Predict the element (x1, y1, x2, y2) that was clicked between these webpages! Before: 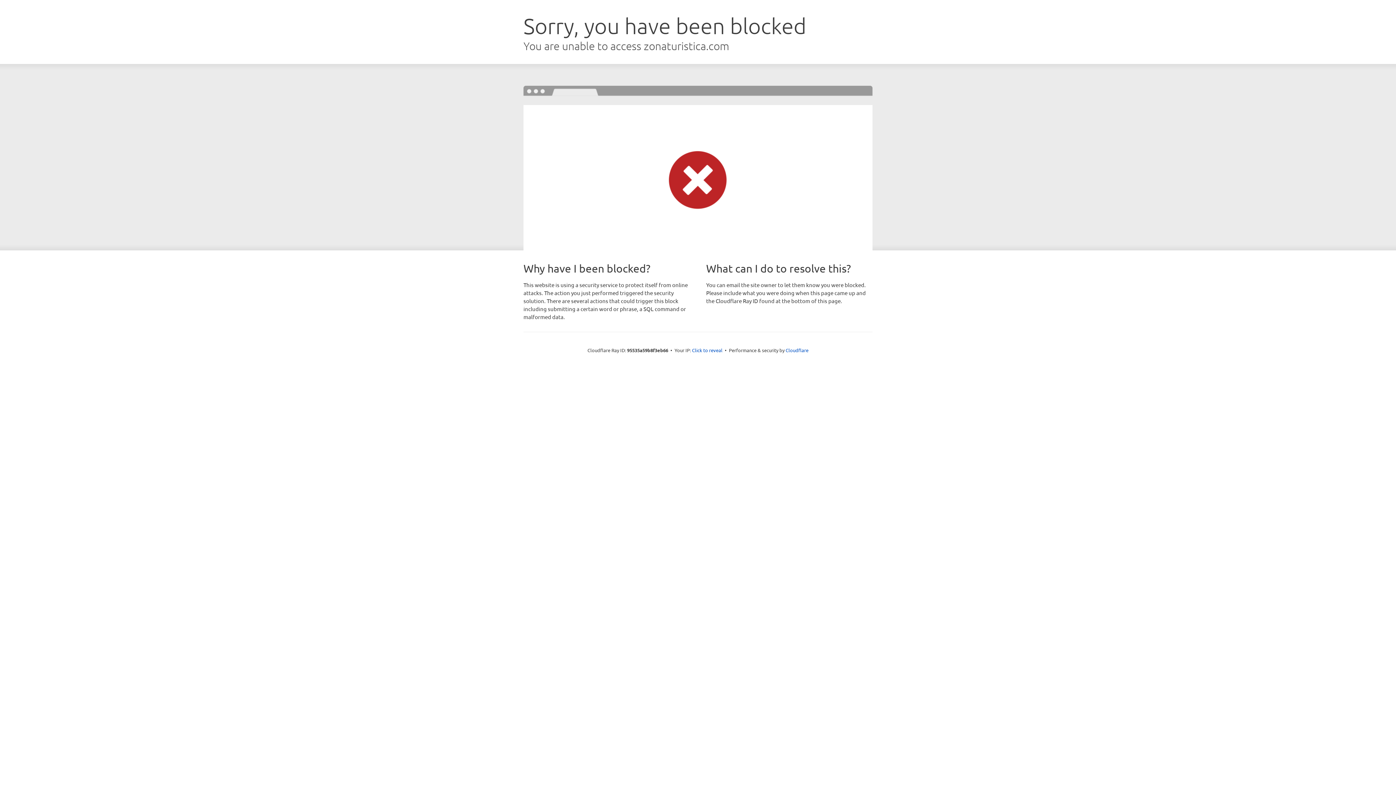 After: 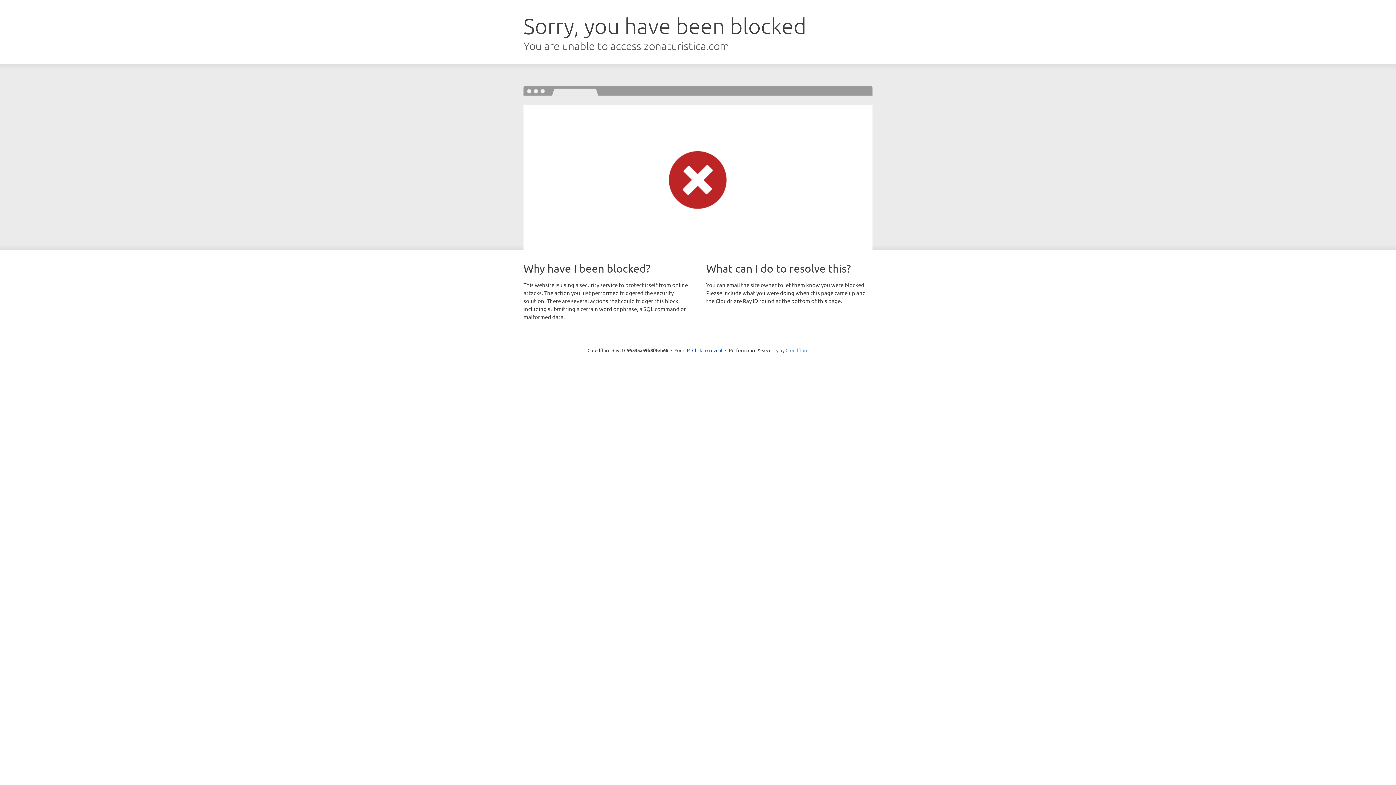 Action: bbox: (785, 347, 808, 353) label: Cloudflare